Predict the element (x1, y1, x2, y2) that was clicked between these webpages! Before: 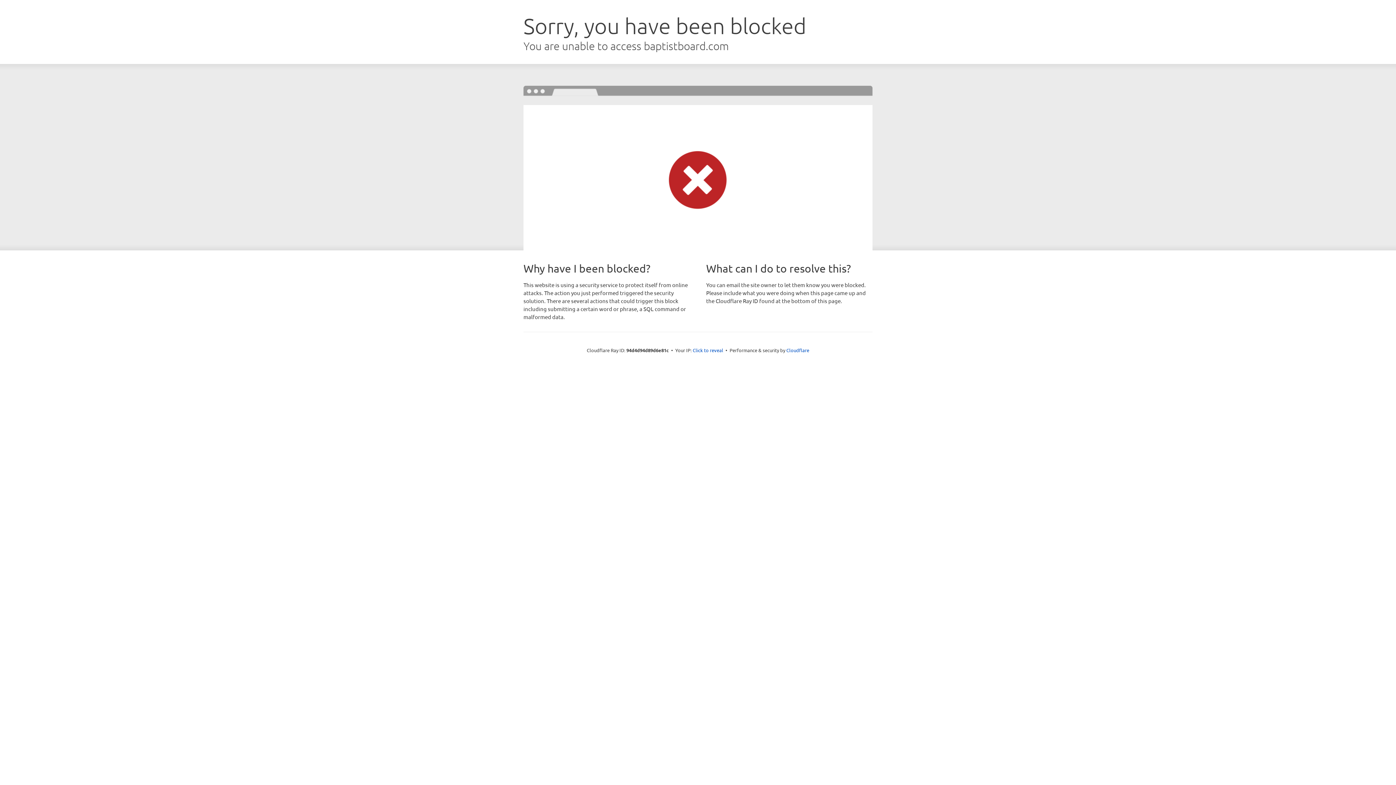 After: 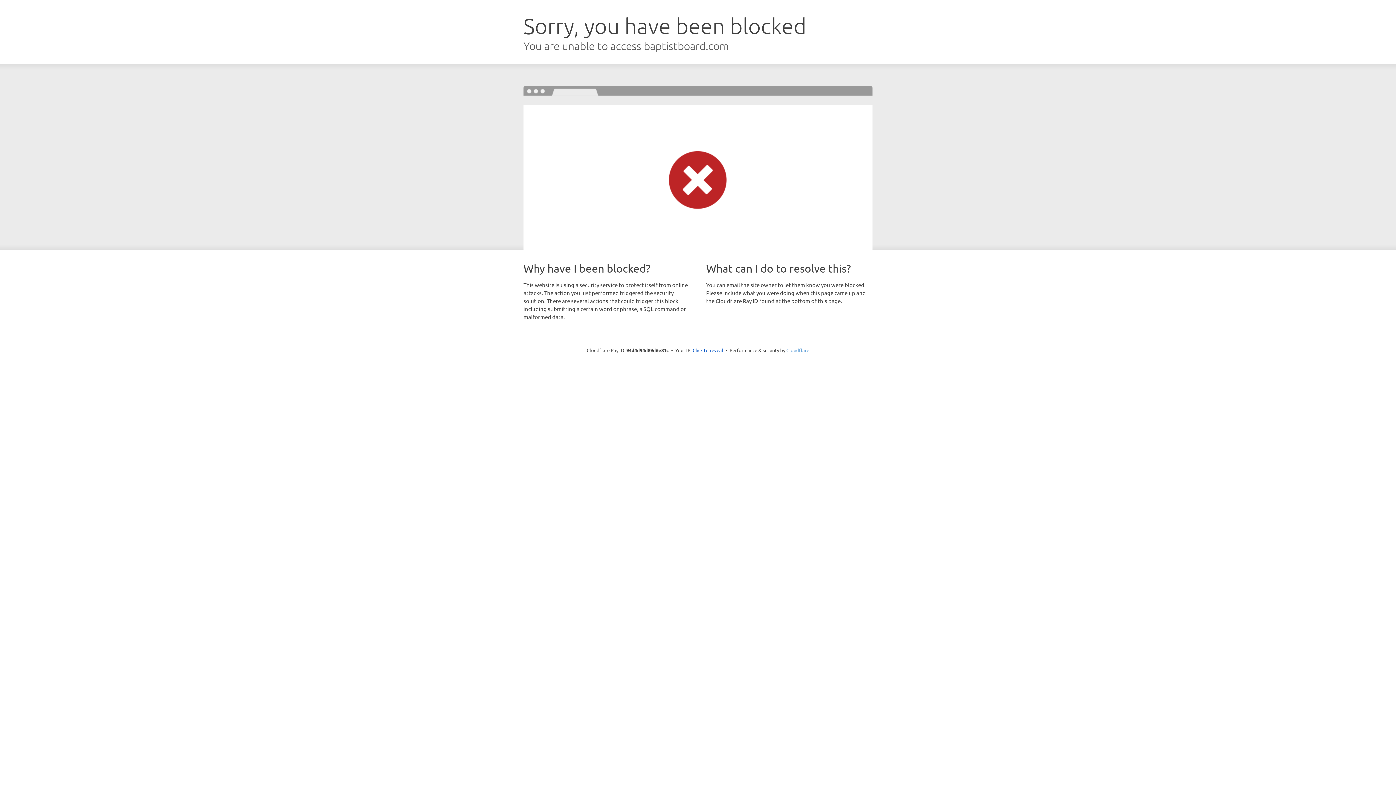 Action: label: Cloudflare bbox: (786, 347, 809, 353)